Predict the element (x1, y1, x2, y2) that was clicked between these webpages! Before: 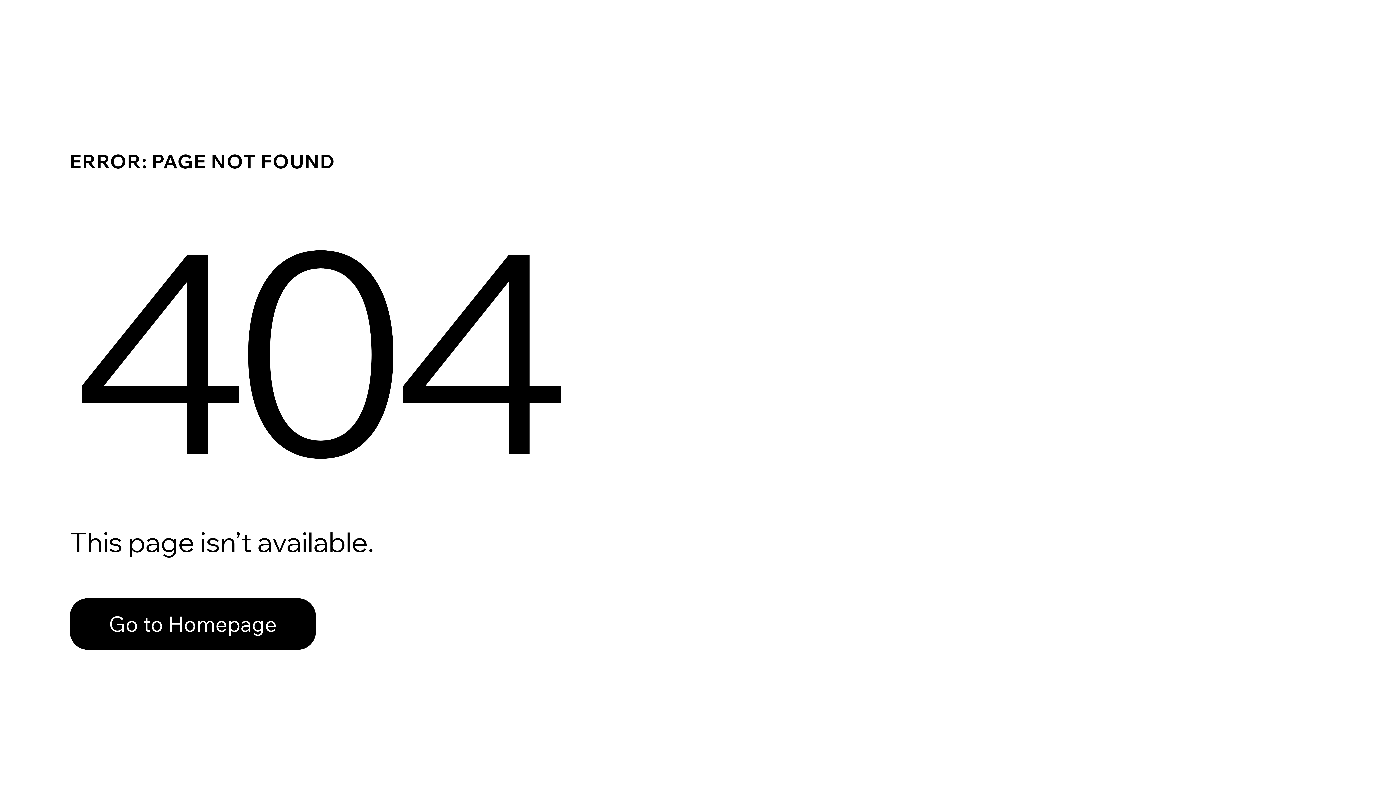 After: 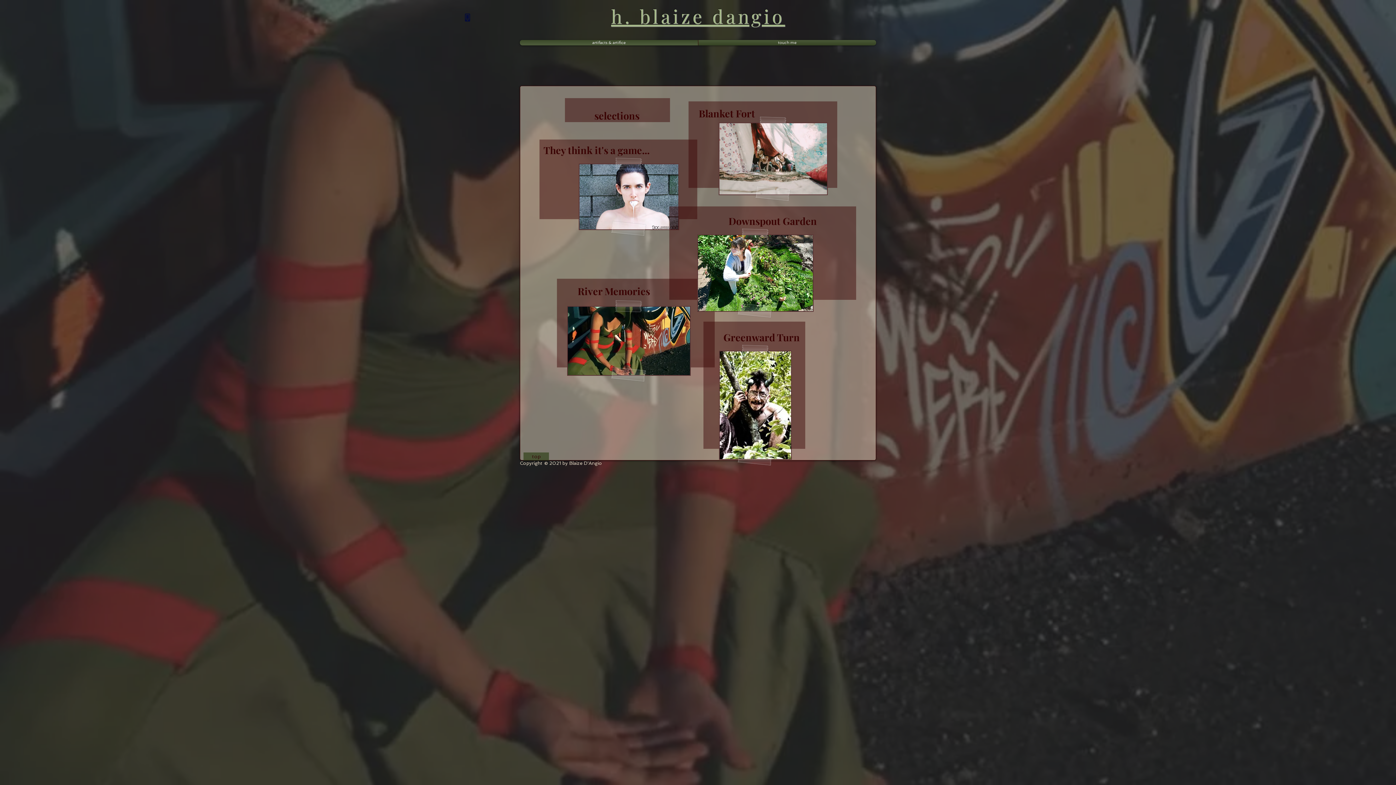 Action: bbox: (69, 582, 768, 659) label: Go to Homepage